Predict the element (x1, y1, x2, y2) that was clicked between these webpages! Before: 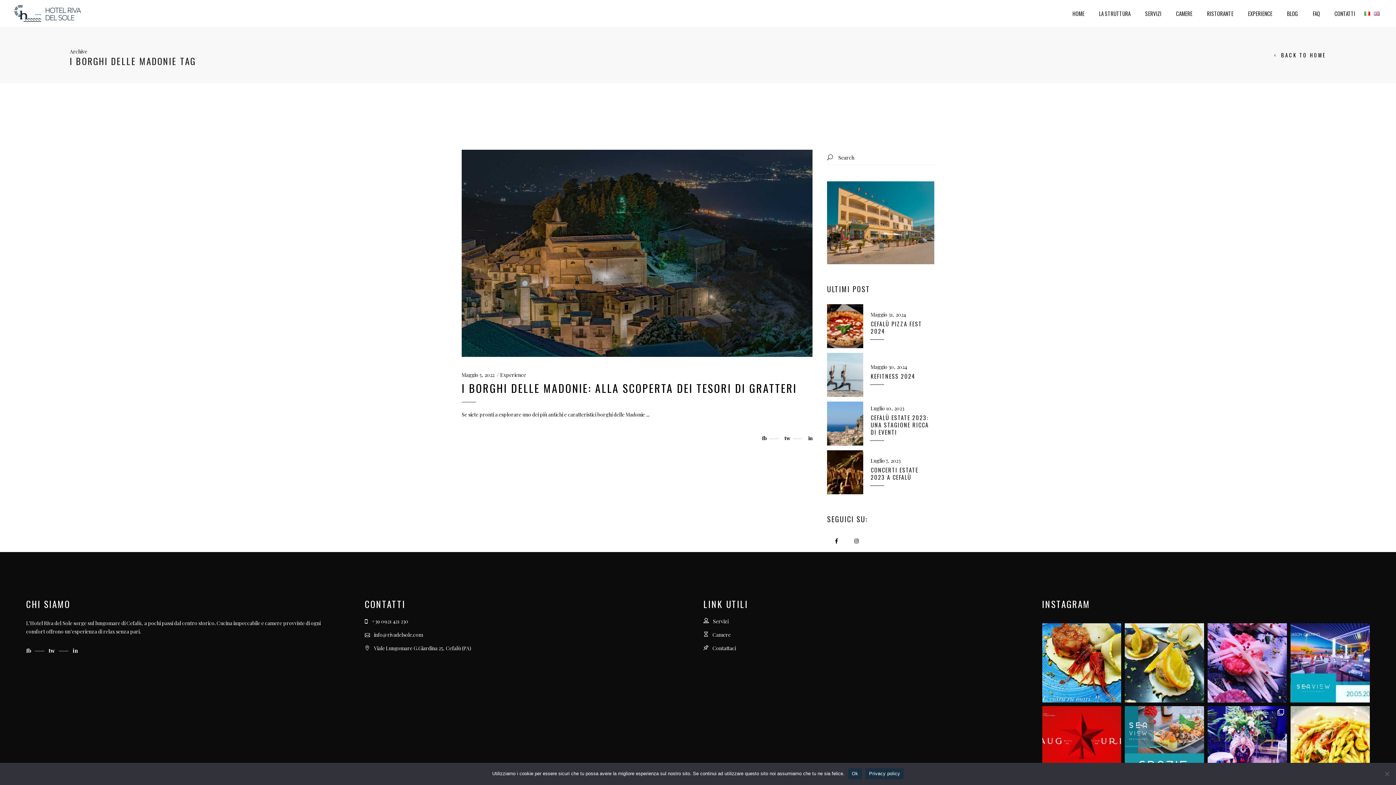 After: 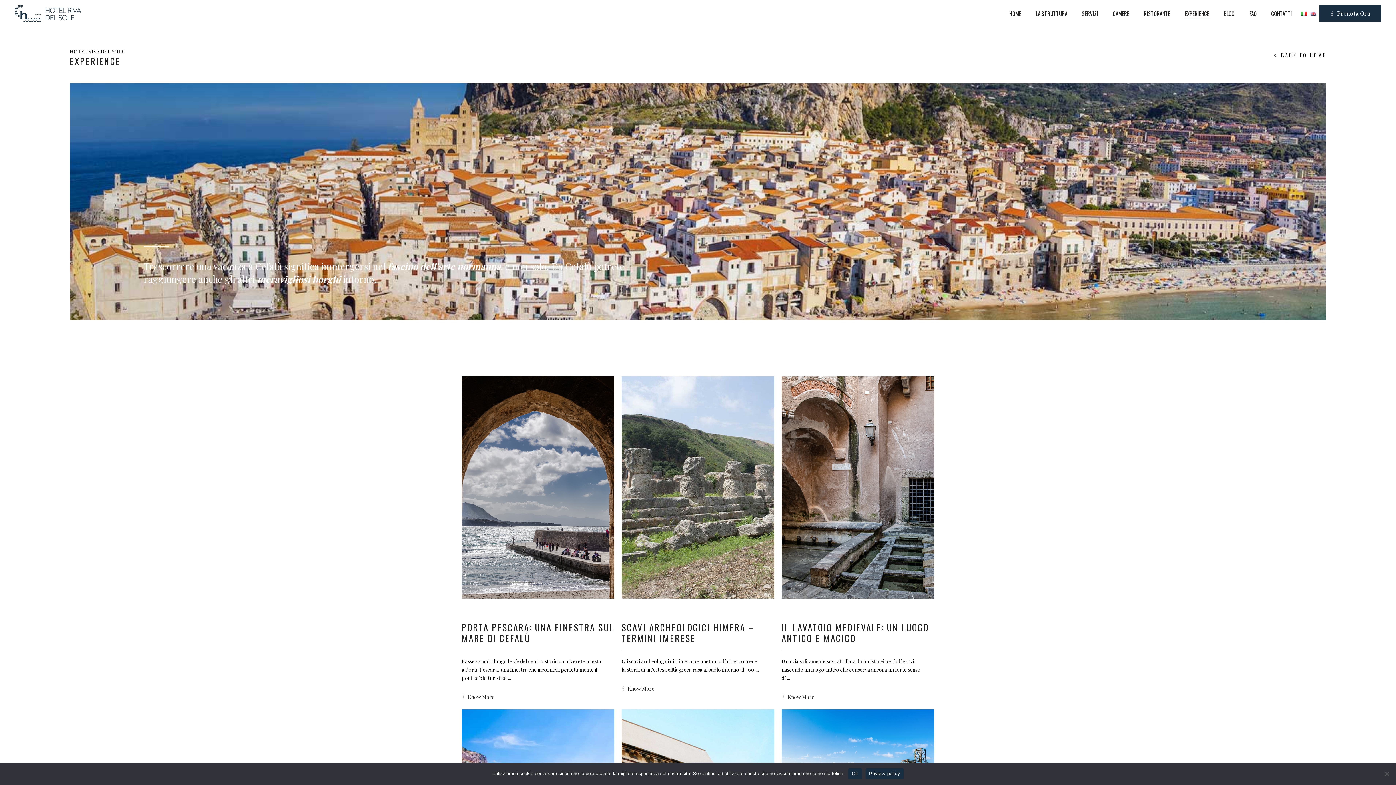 Action: bbox: (1241, 8, 1280, 18) label: EXPERIENCE